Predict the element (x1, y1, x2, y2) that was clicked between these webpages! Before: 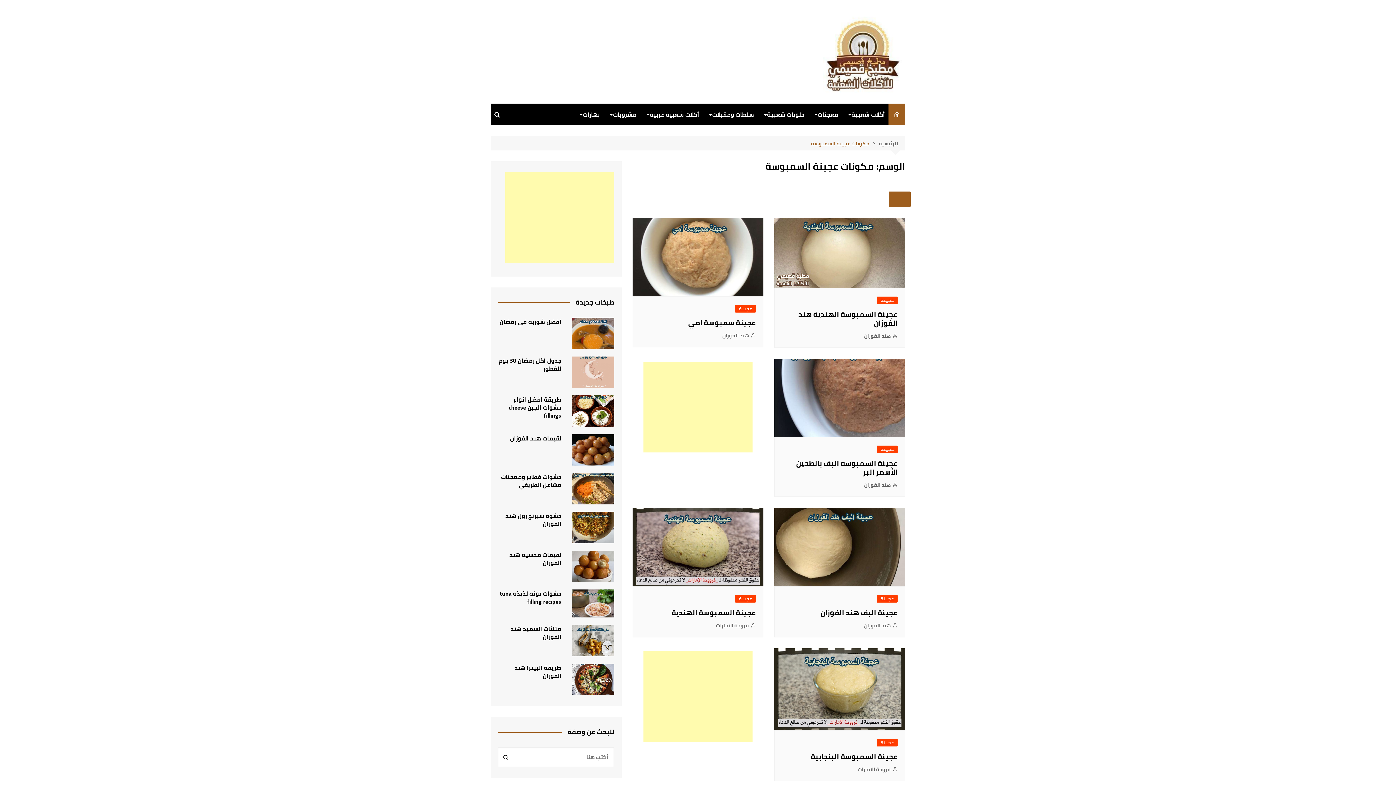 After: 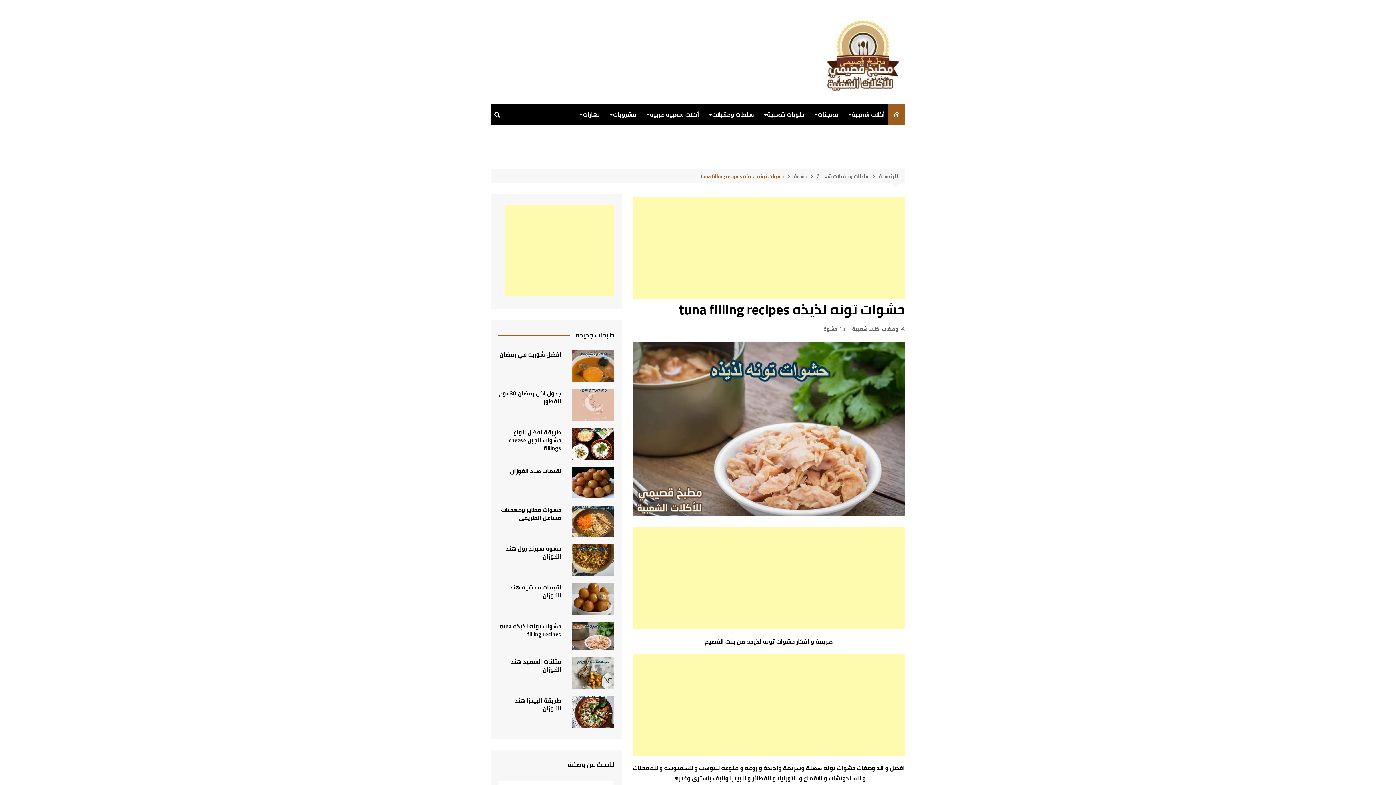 Action: label: حشوات تونه لذيذه tuna filling recipes bbox: (500, 588, 561, 607)